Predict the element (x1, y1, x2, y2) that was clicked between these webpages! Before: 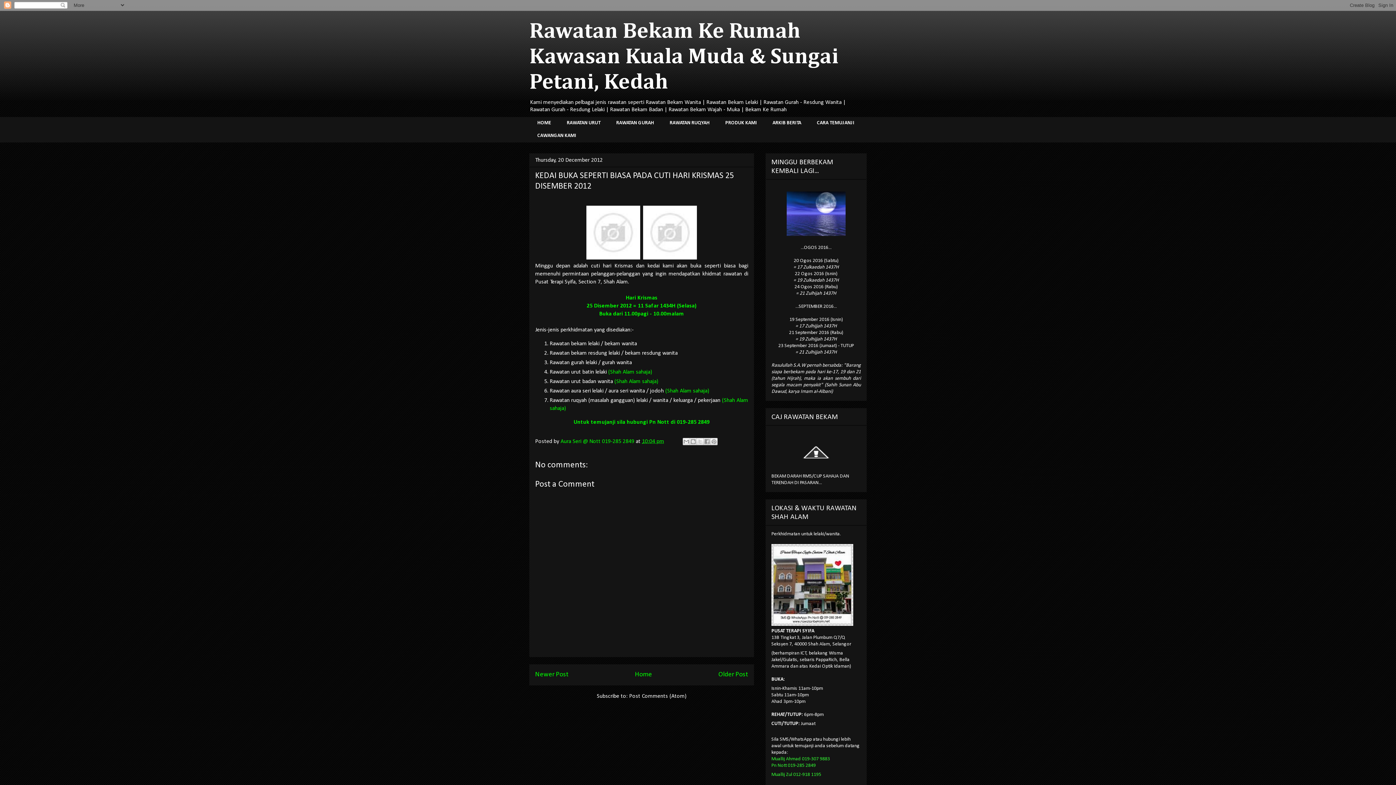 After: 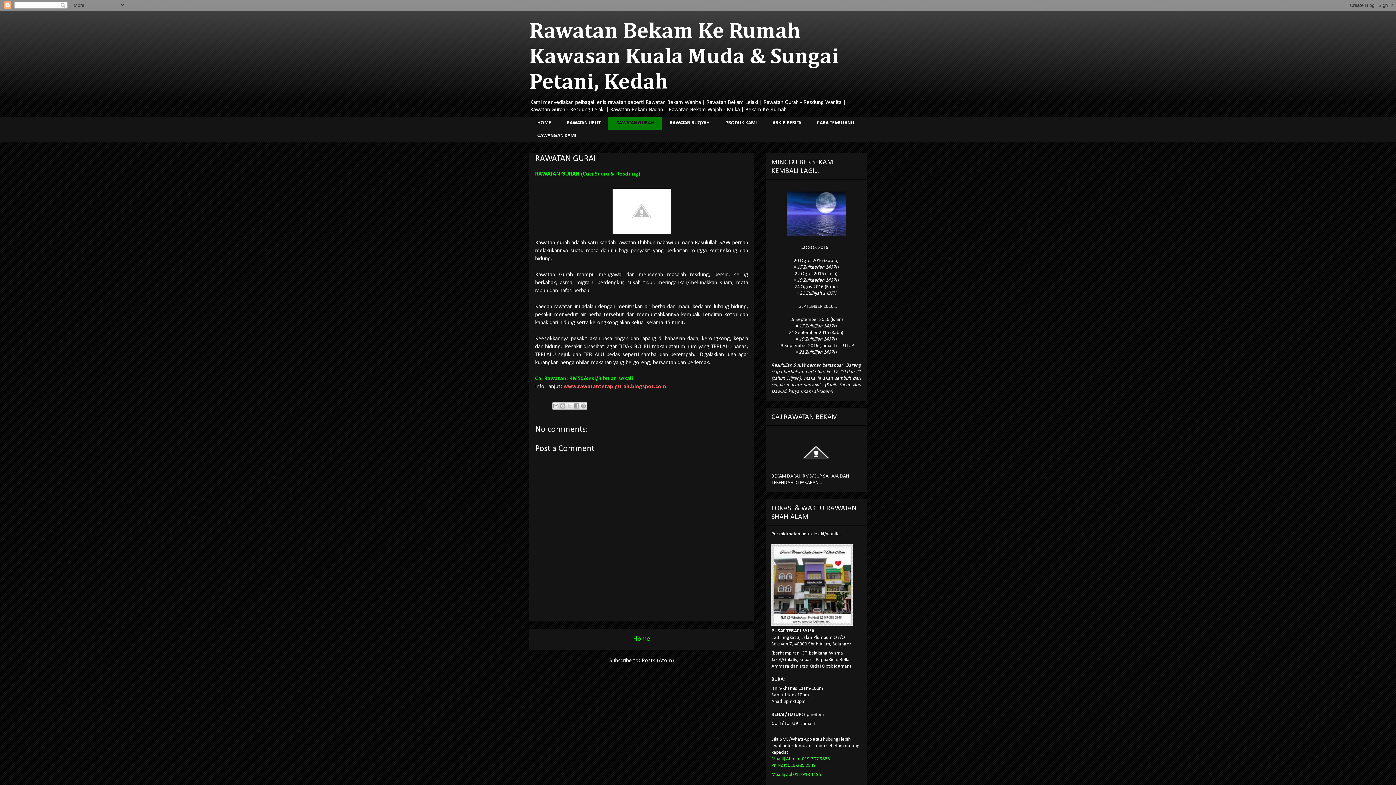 Action: bbox: (608, 117, 661, 129) label: RAWATAN GURAH